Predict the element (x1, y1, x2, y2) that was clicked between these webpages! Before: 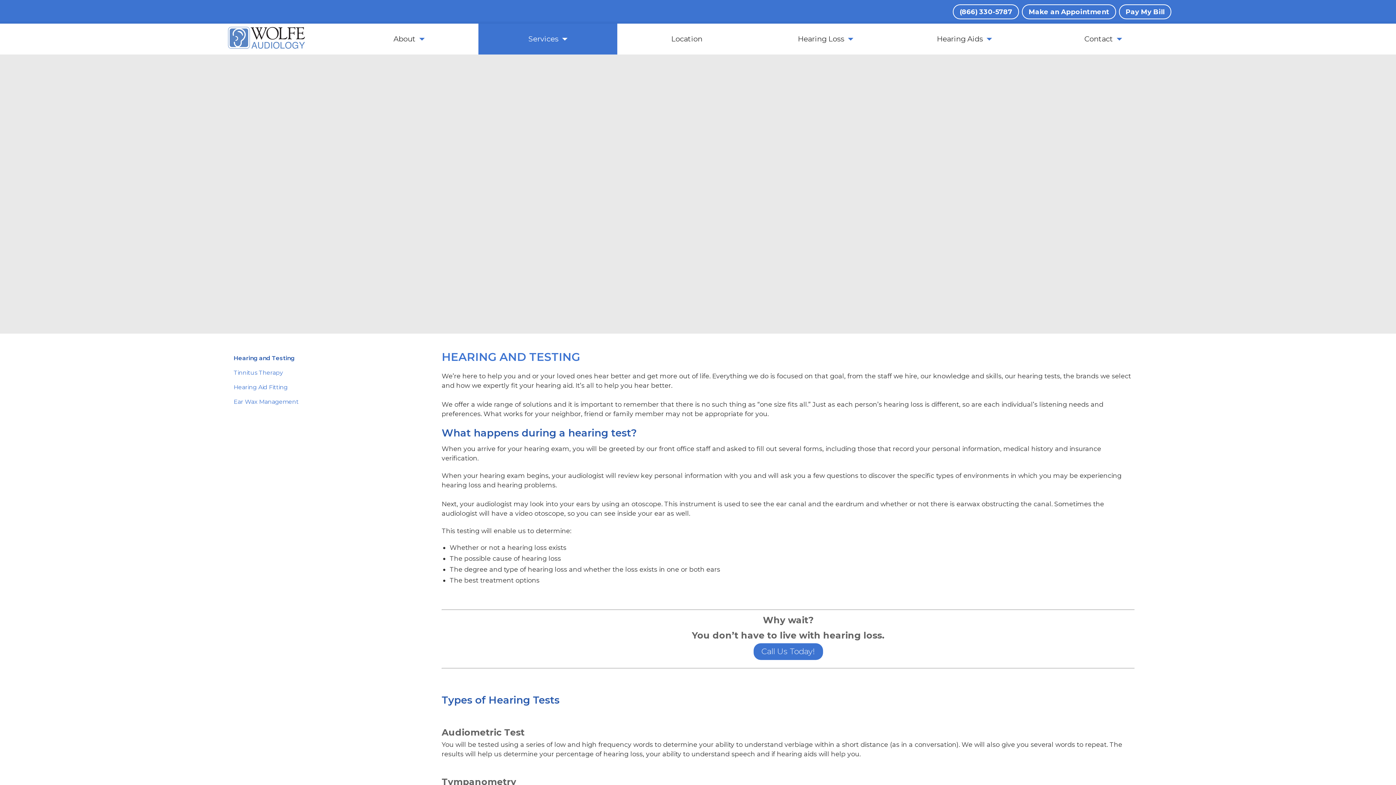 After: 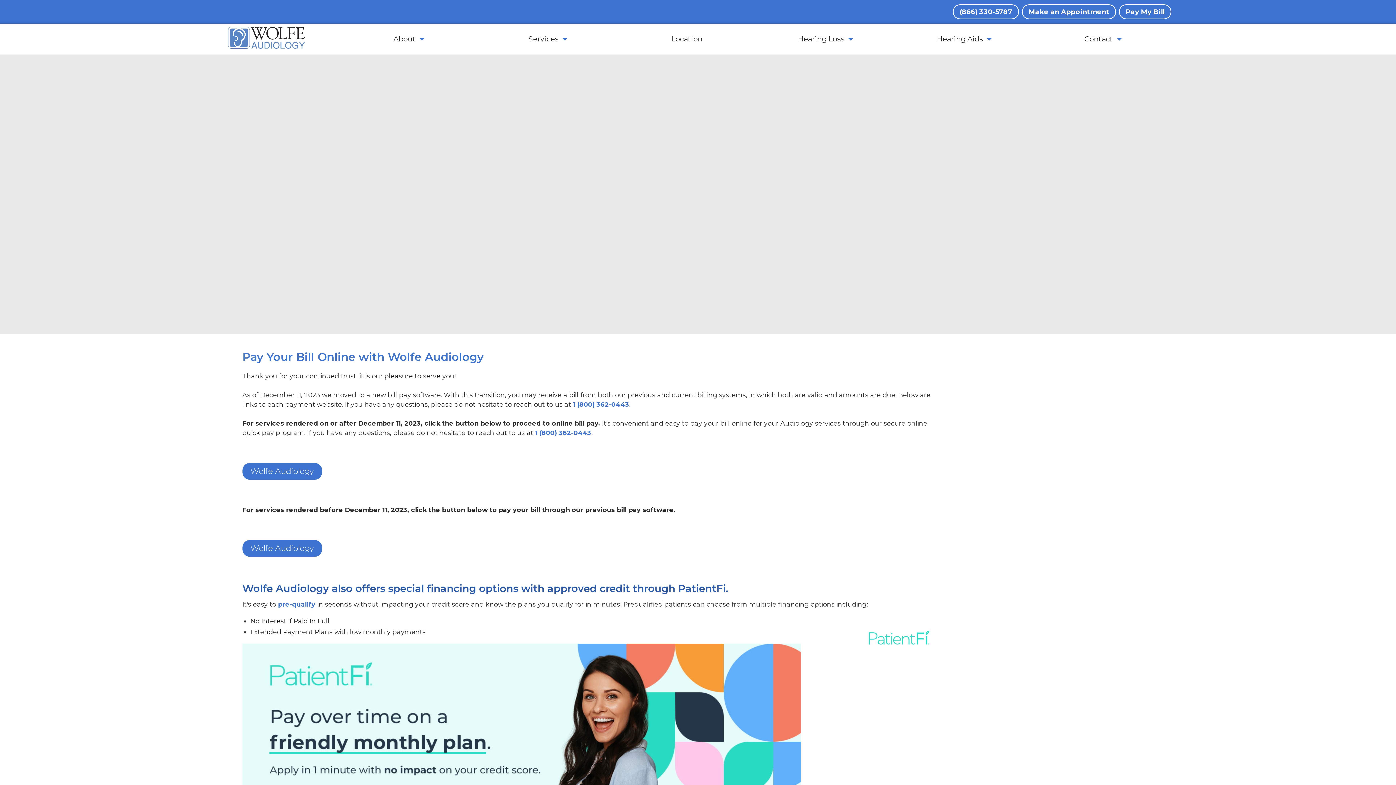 Action: label: Pay My Bill bbox: (1119, 4, 1171, 19)